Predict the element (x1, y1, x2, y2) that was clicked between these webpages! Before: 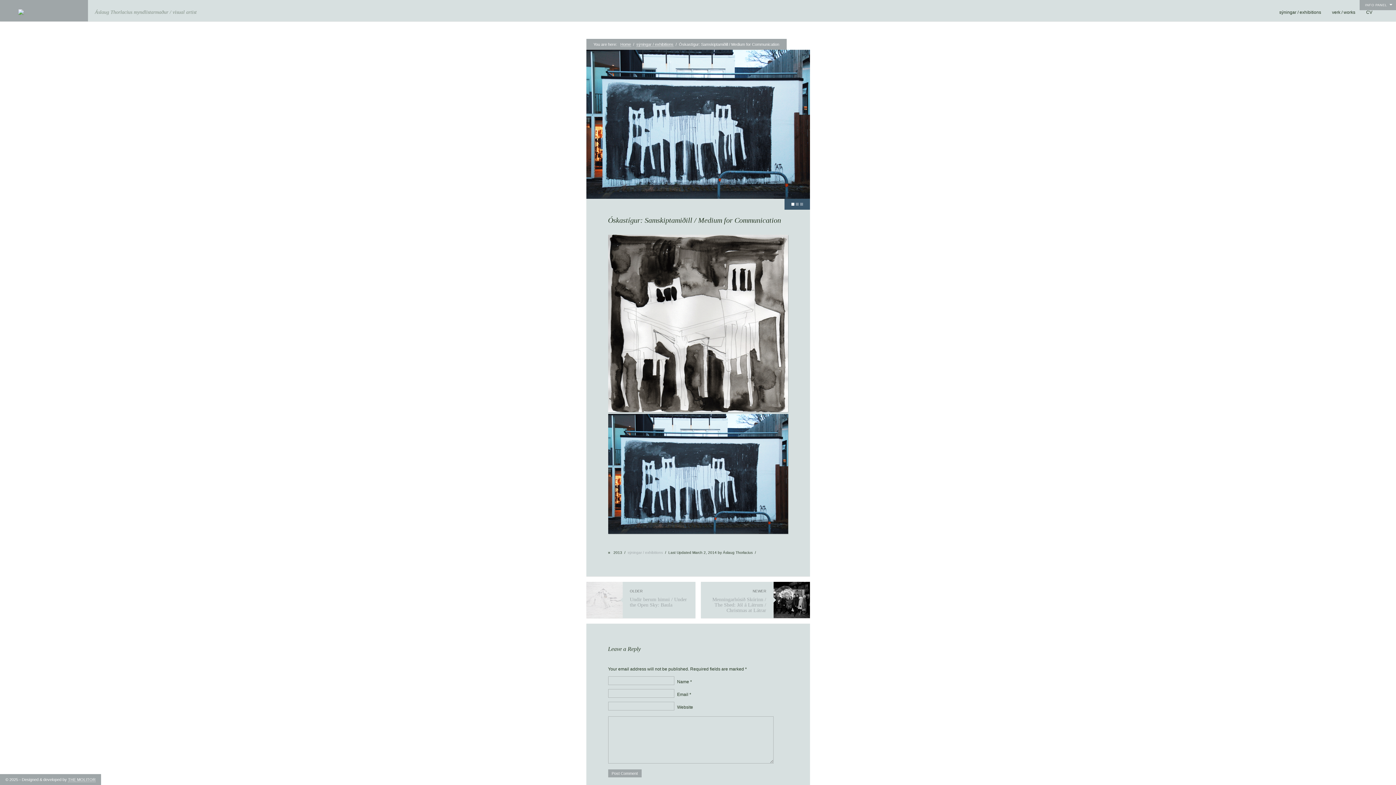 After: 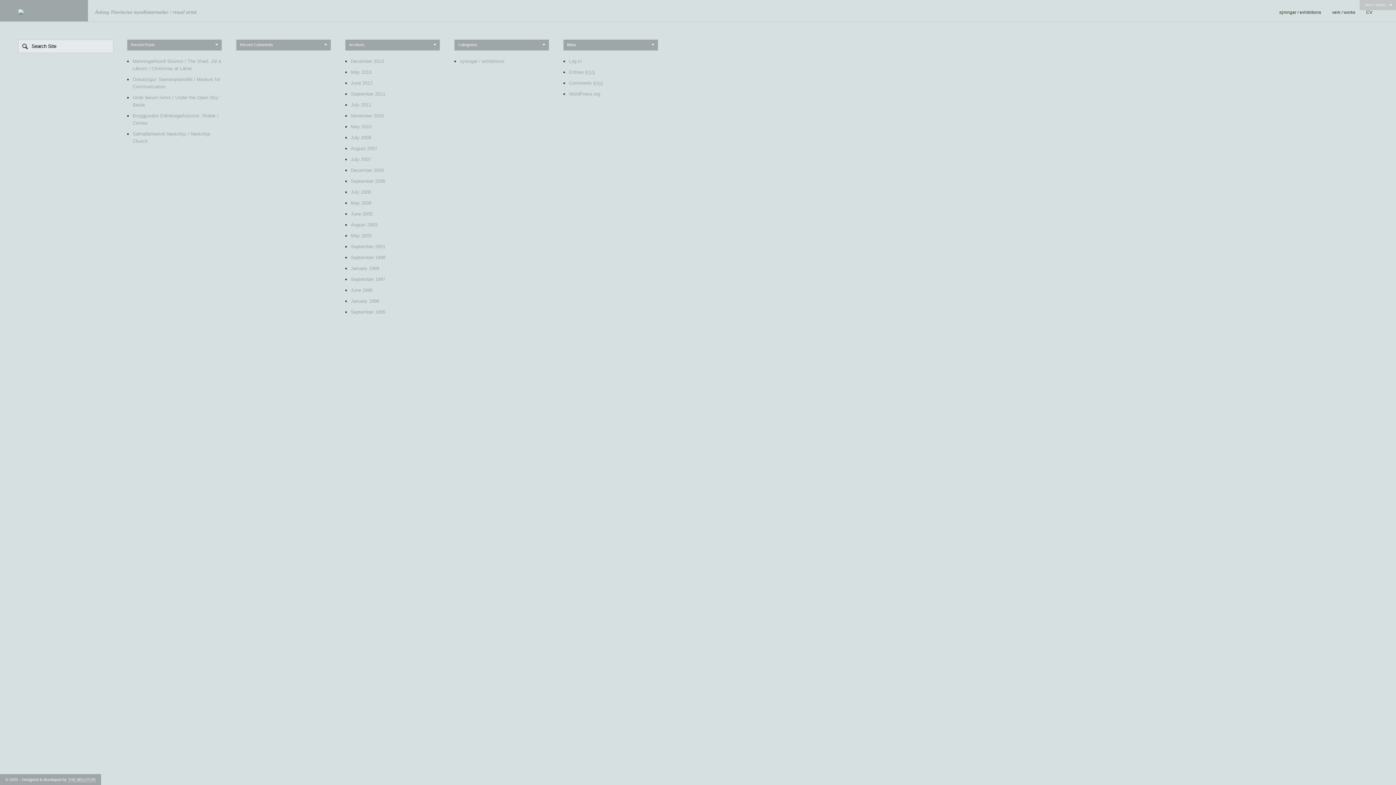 Action: label: INFO PANEL bbox: (1360, 0, 1396, 10)